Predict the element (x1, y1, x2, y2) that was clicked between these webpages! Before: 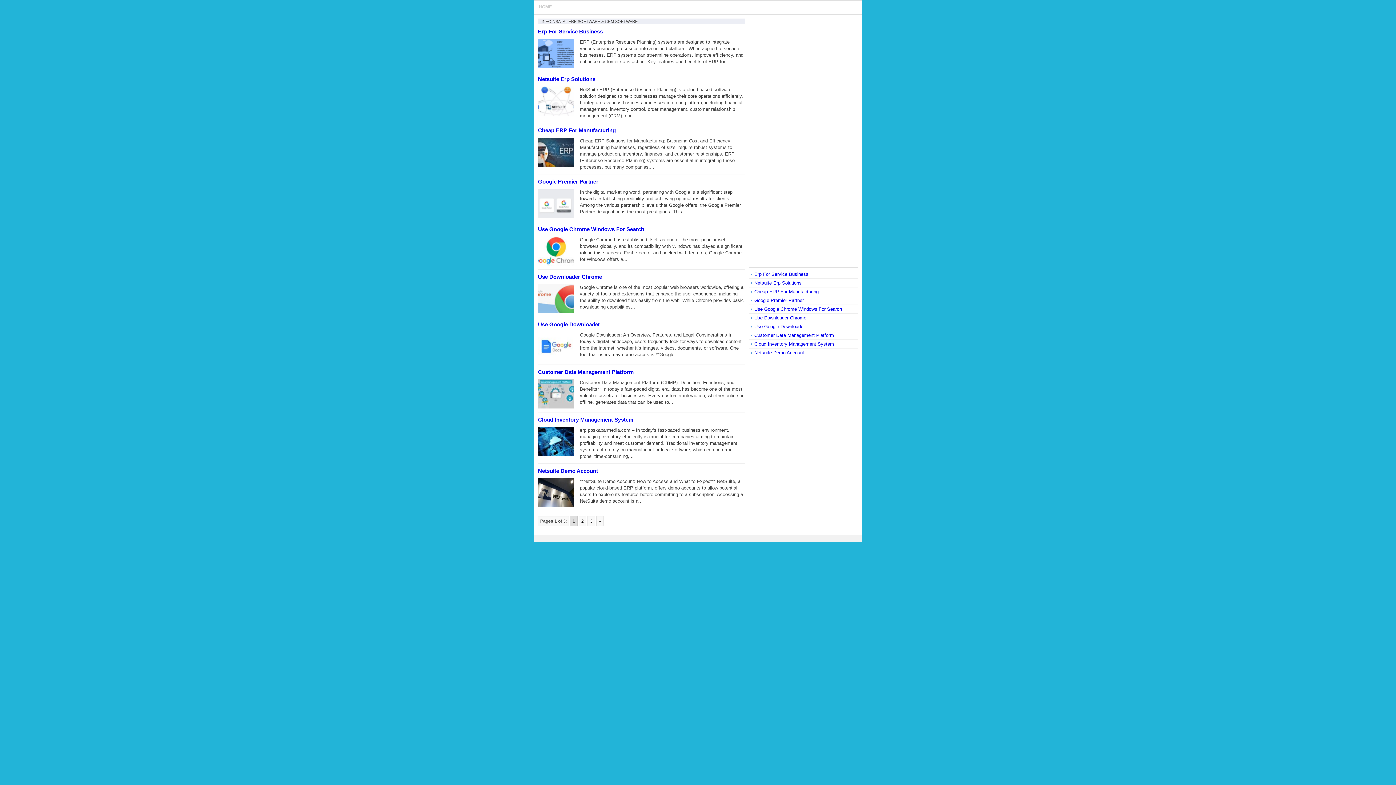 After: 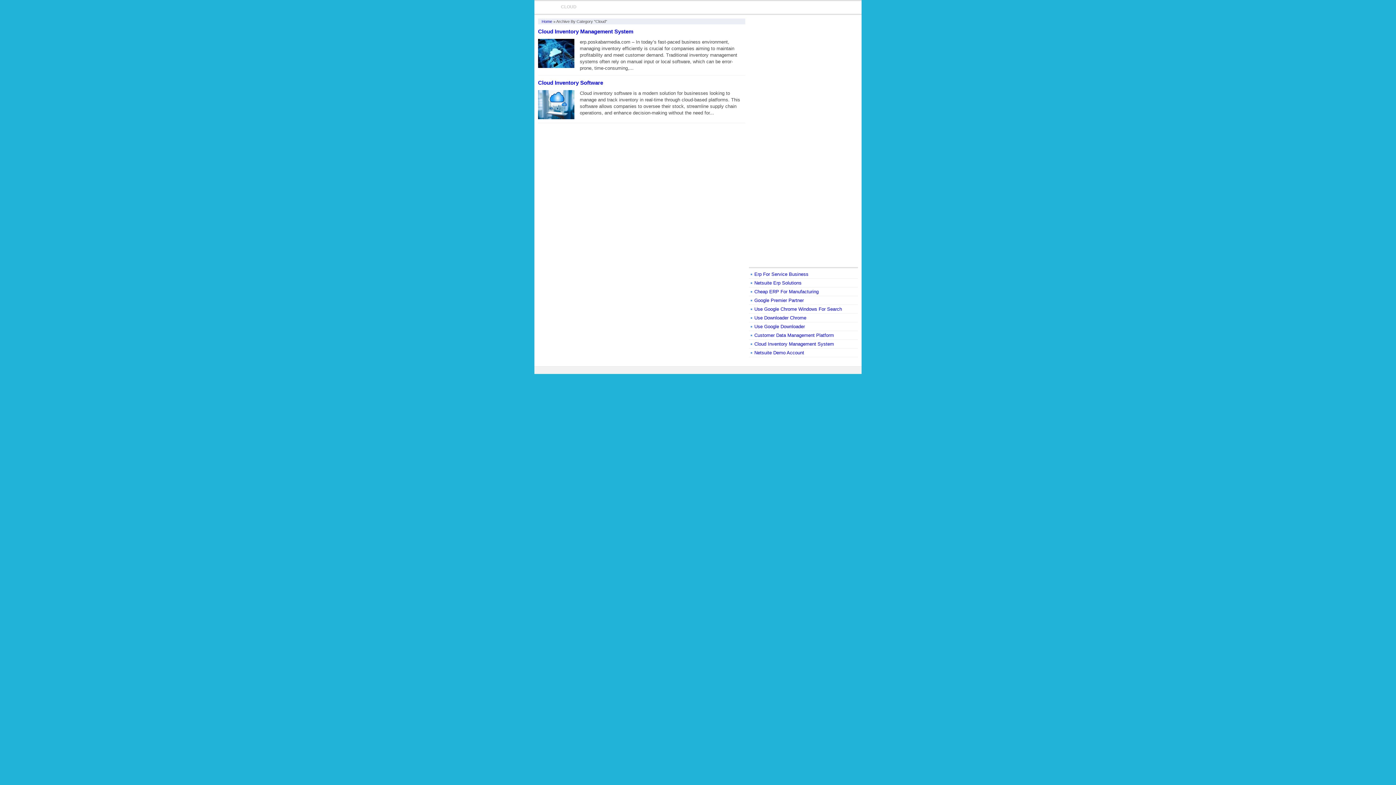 Action: bbox: (556, 4, 581, 9) label: CLOUD